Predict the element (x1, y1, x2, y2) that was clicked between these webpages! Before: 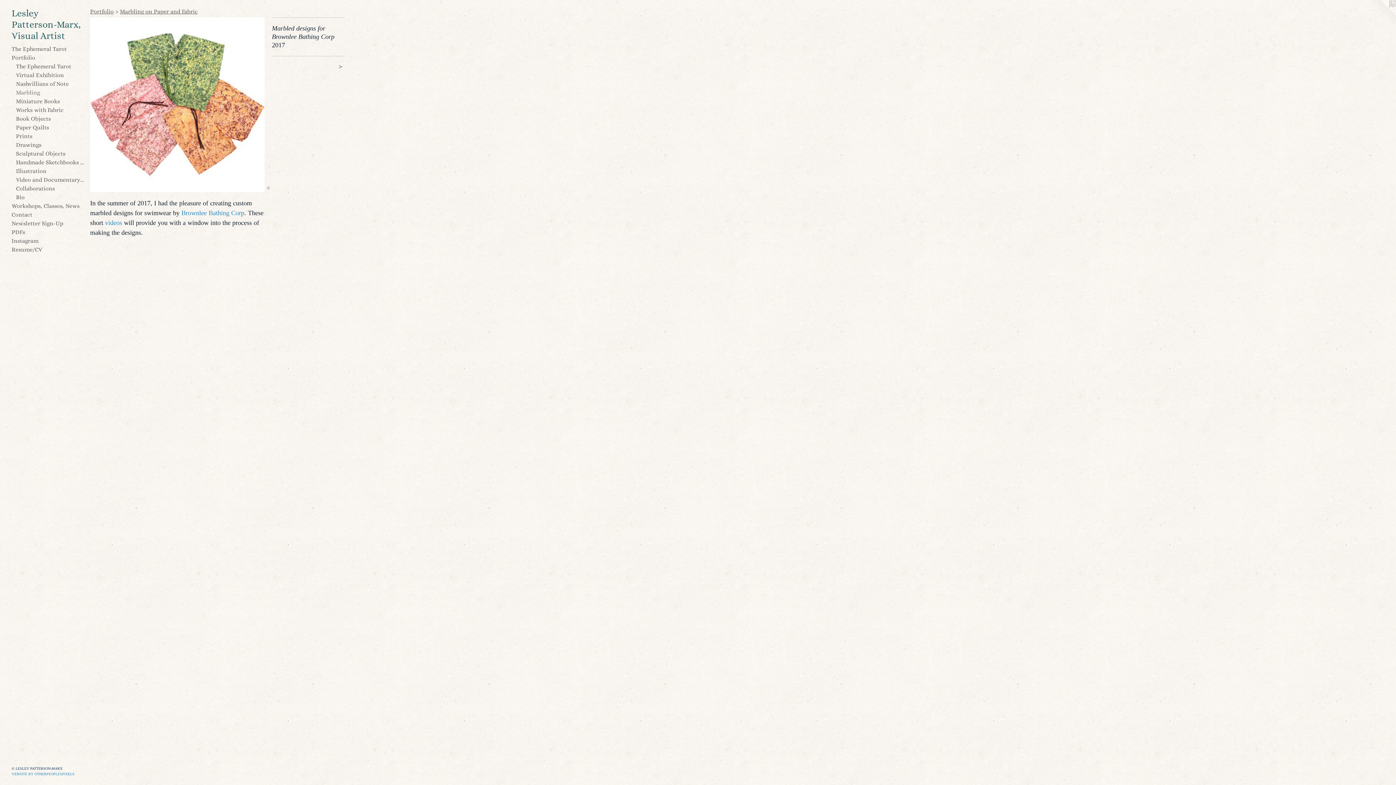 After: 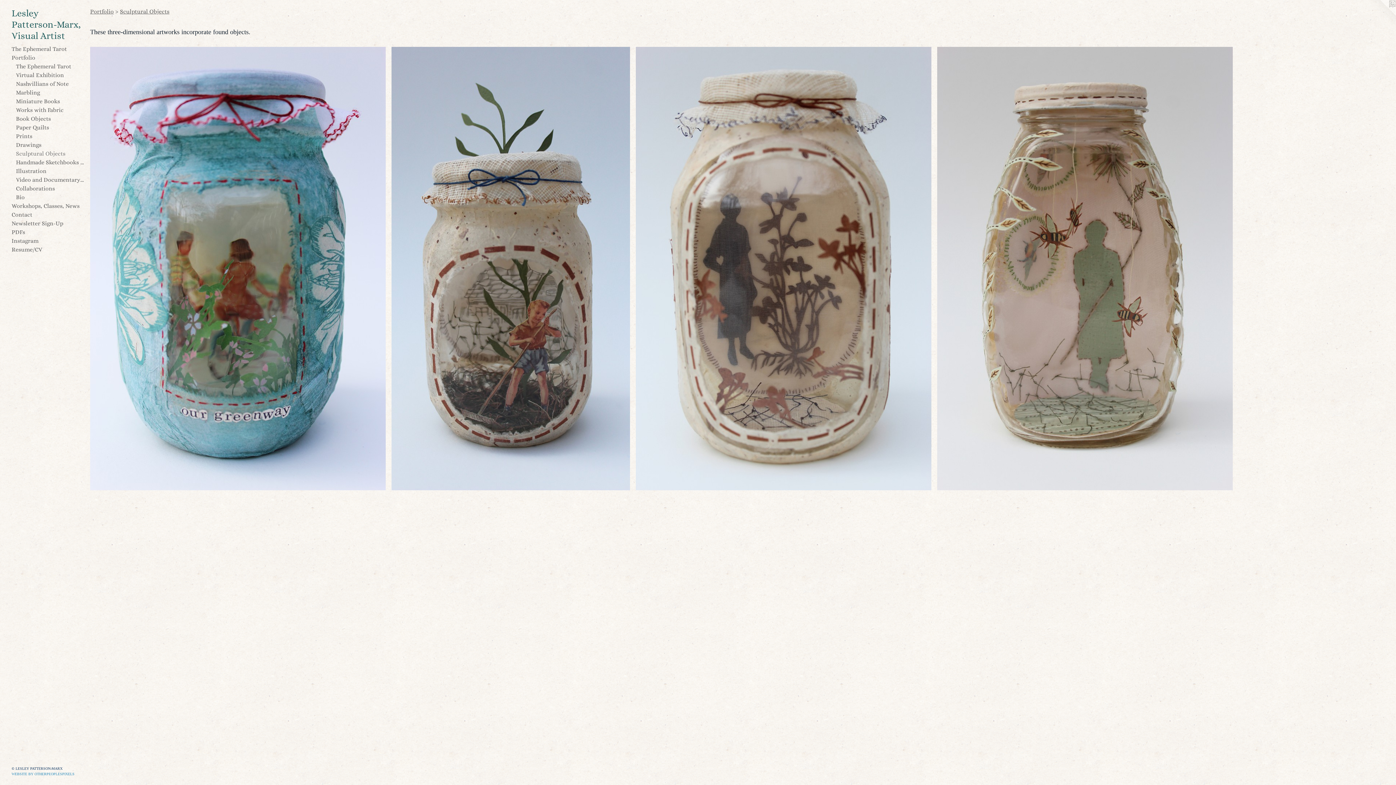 Action: bbox: (16, 149, 84, 158) label: Sculptural Objects